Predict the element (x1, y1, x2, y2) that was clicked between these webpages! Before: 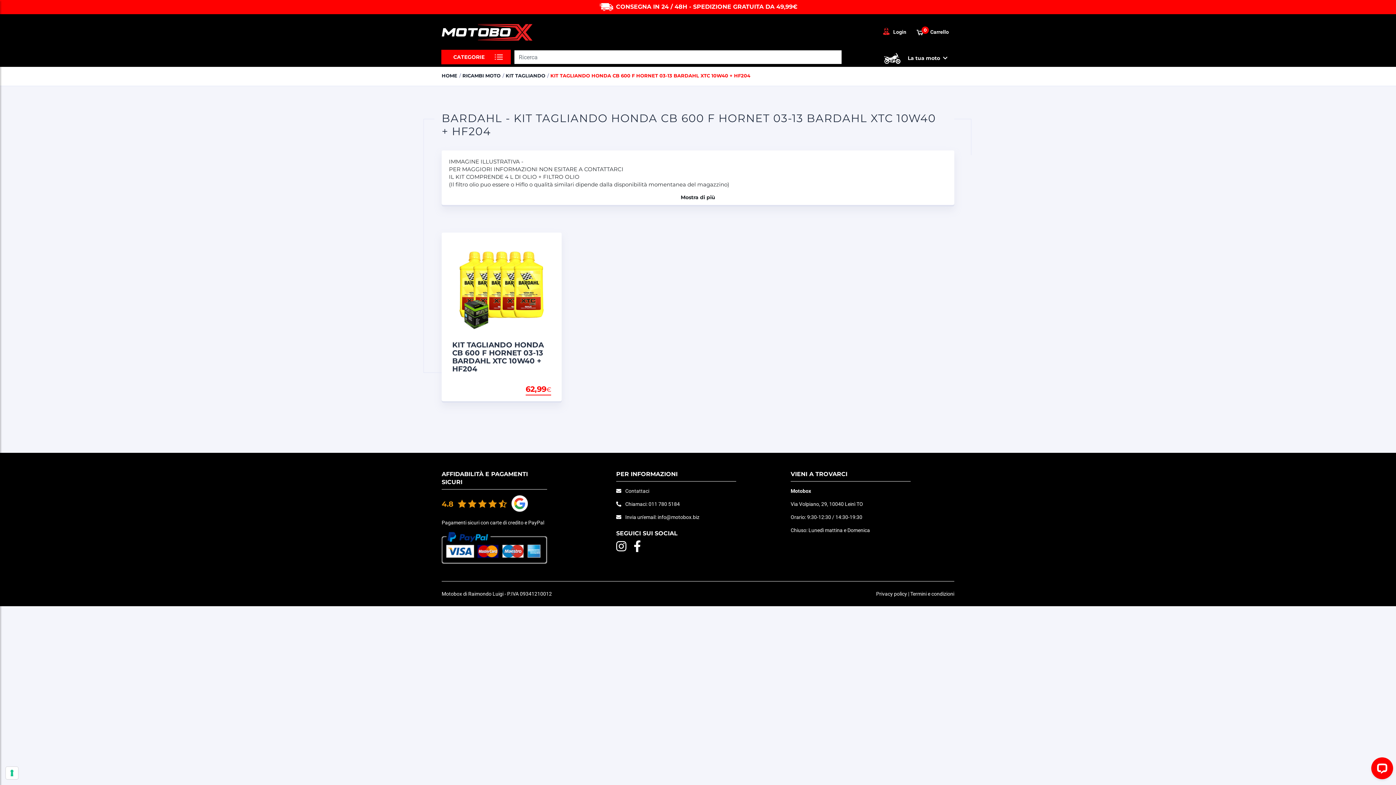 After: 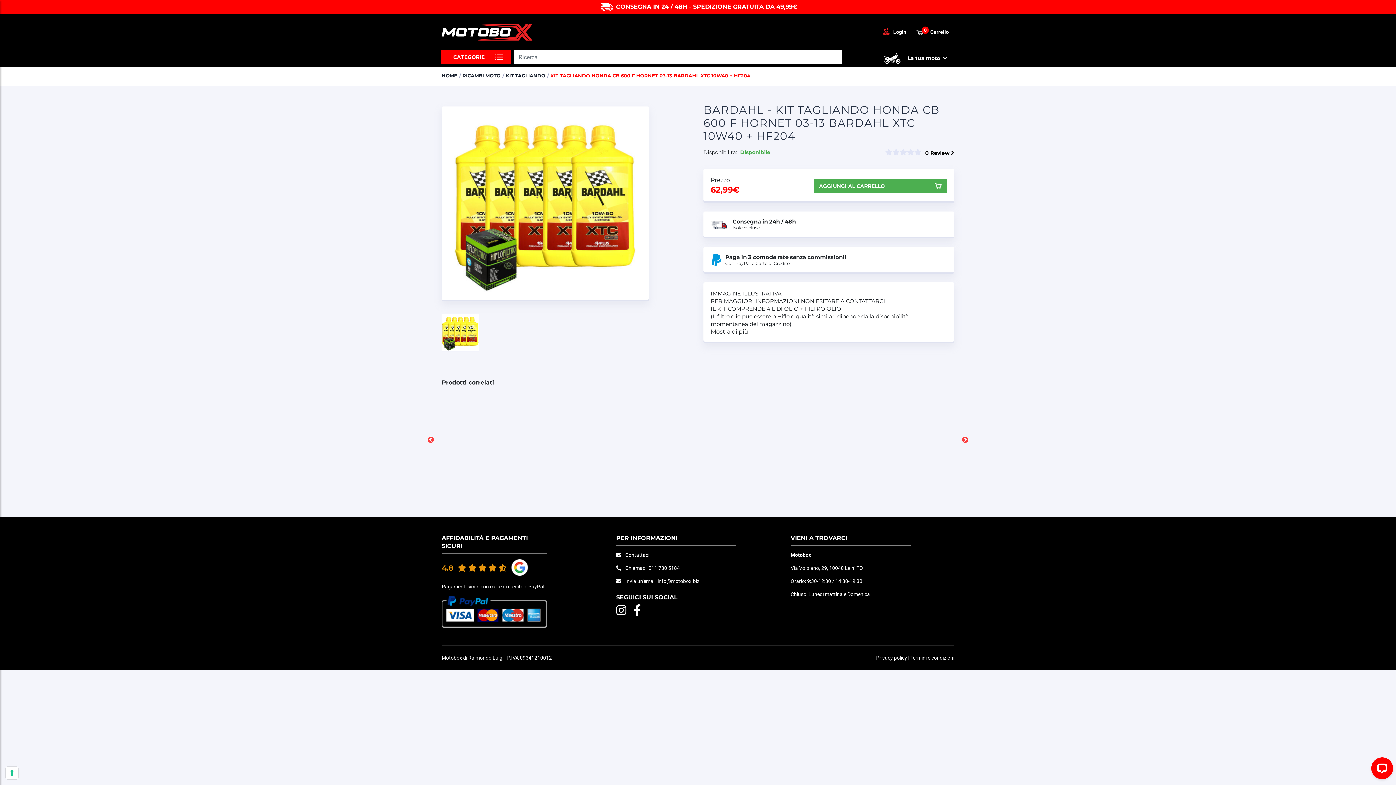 Action: label: KIT TAGLIANDO HONDA CB 600 F HORNET 03-13 BARDAHL XTC 10W40 + HF204 bbox: (550, 72, 750, 79)